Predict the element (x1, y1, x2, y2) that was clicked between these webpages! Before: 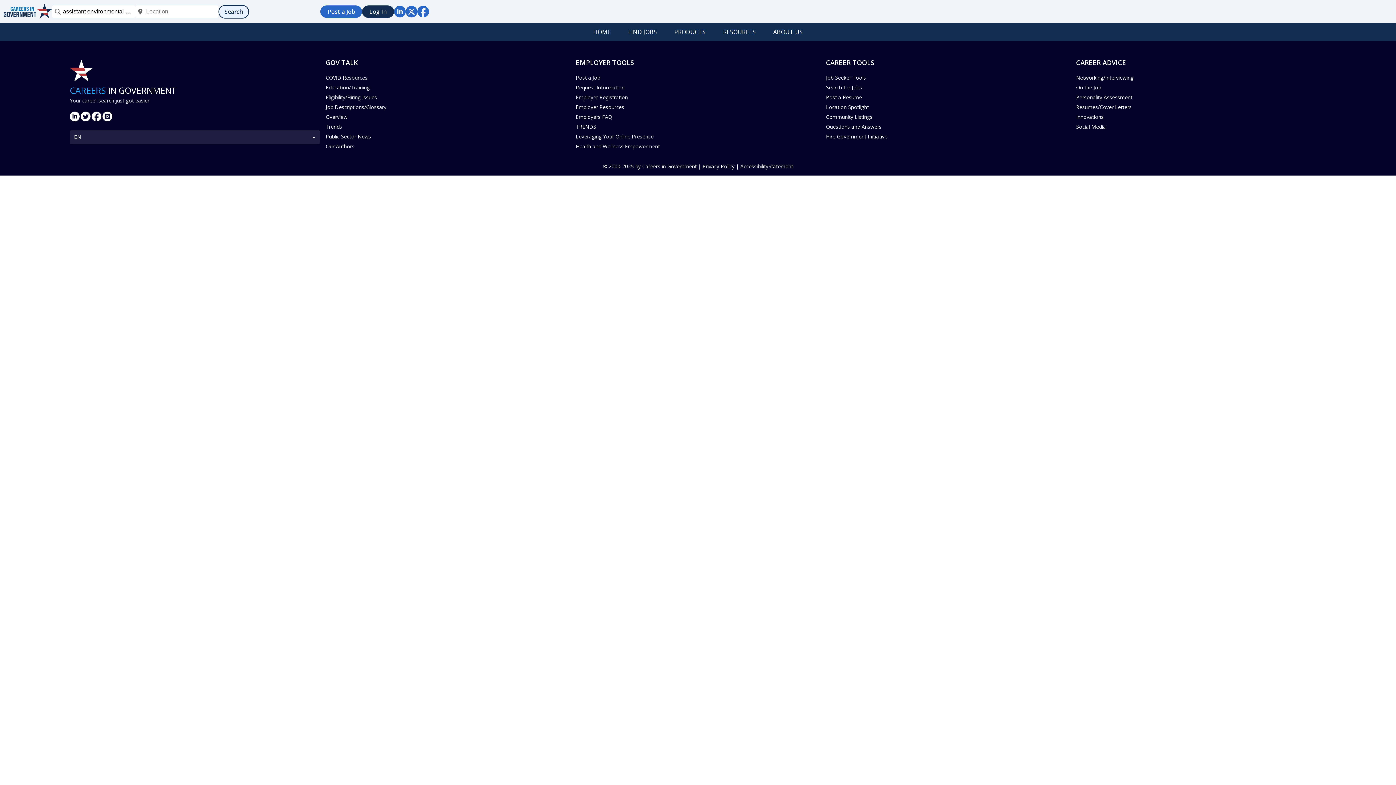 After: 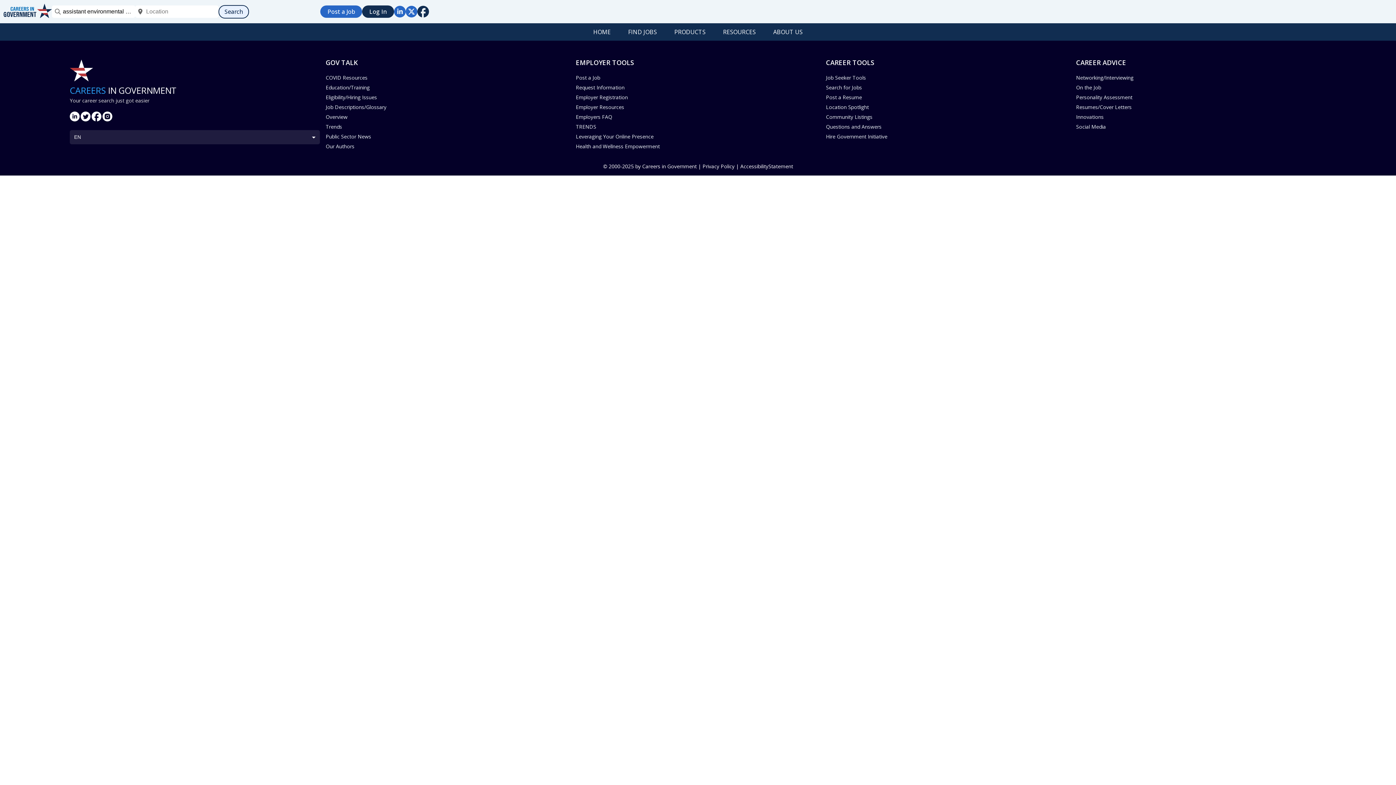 Action: bbox: (417, 5, 429, 17)